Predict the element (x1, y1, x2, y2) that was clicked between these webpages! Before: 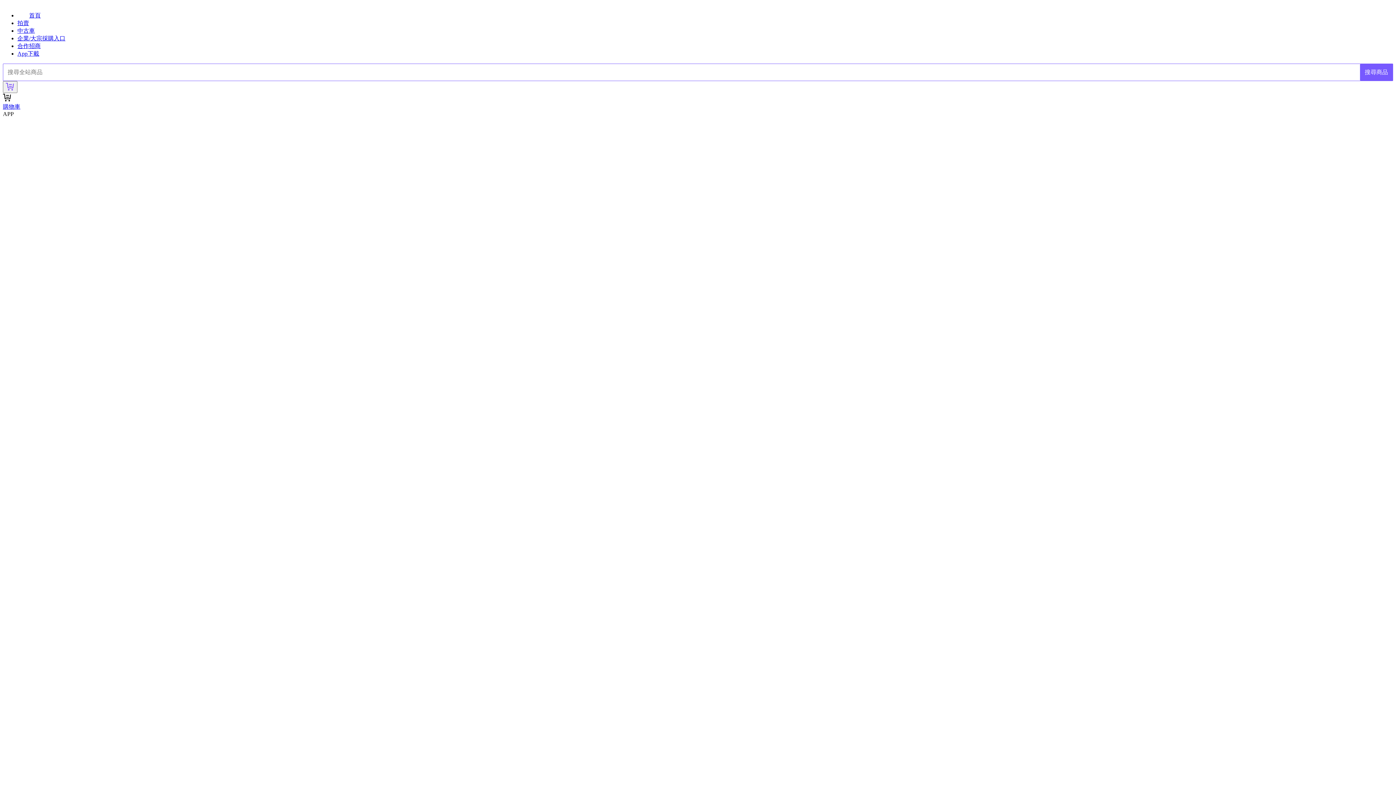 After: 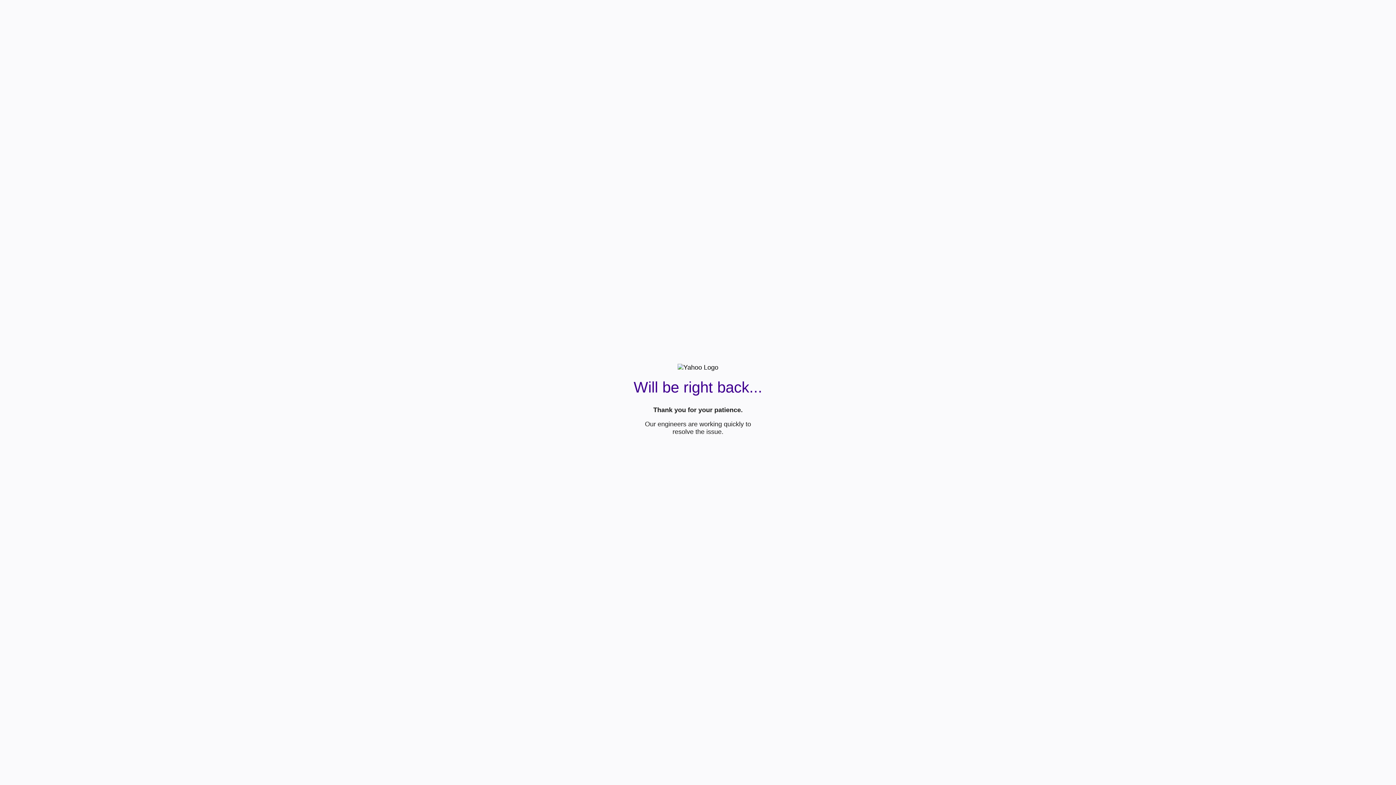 Action: bbox: (17, 35, 65, 41) label: 企業/大宗採購入口